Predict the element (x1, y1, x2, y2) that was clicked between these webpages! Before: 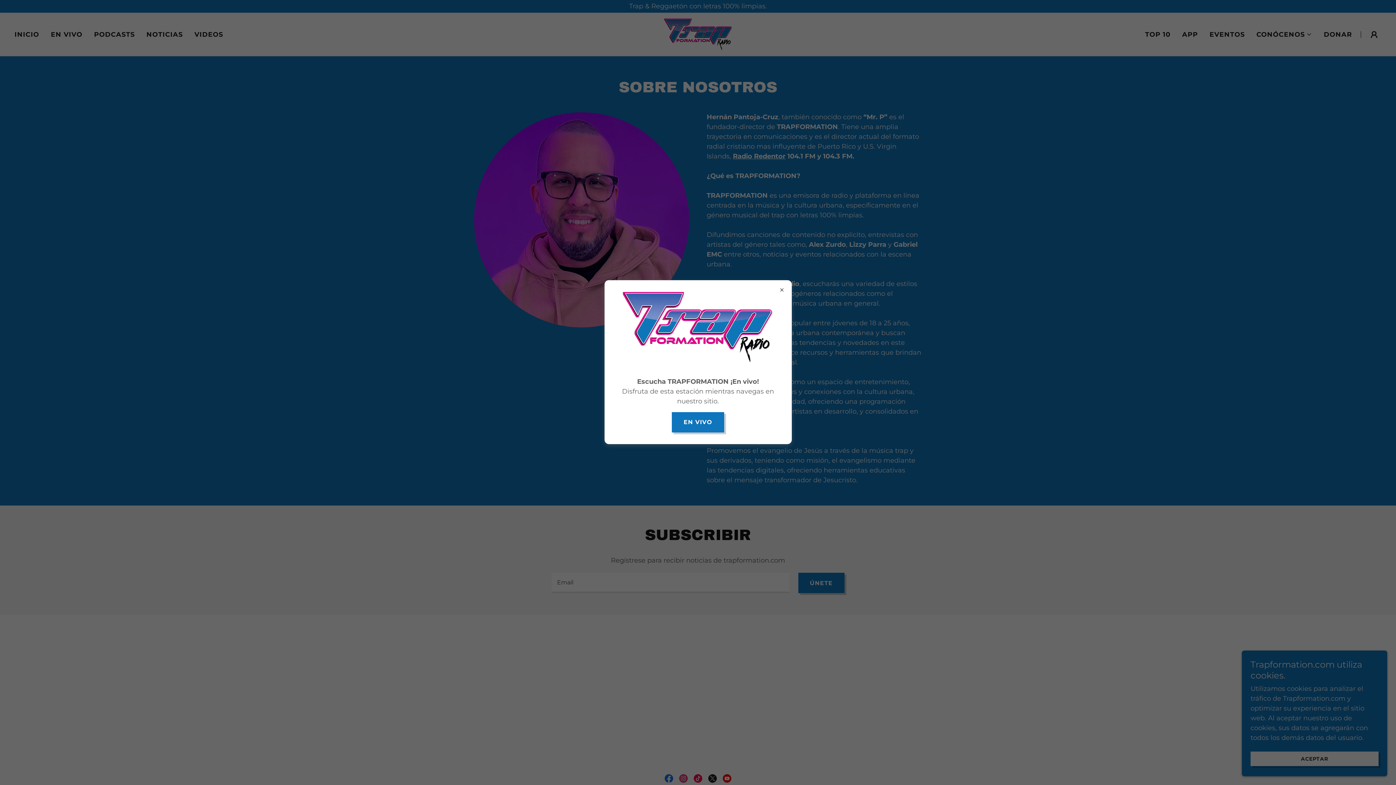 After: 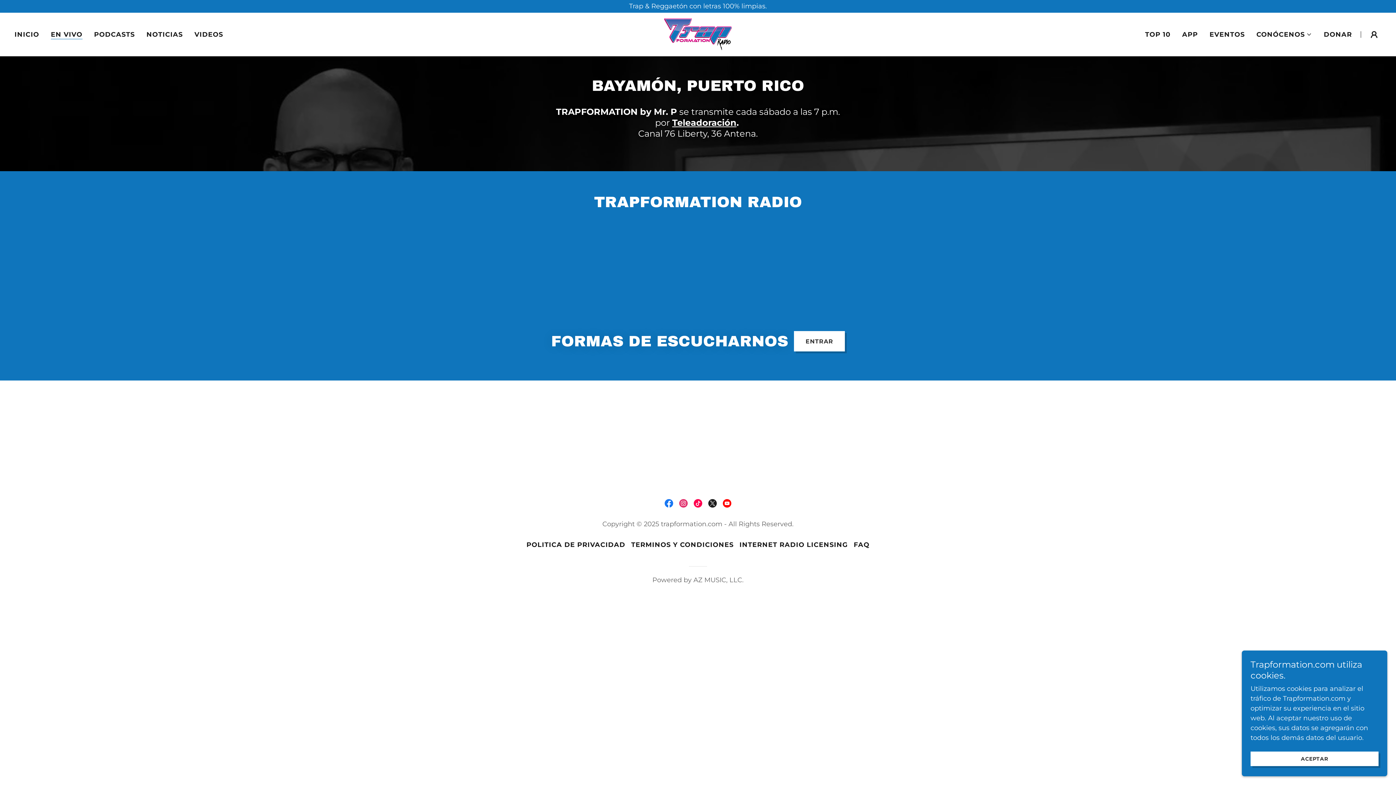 Action: bbox: (672, 412, 724, 432) label: EN VIVO